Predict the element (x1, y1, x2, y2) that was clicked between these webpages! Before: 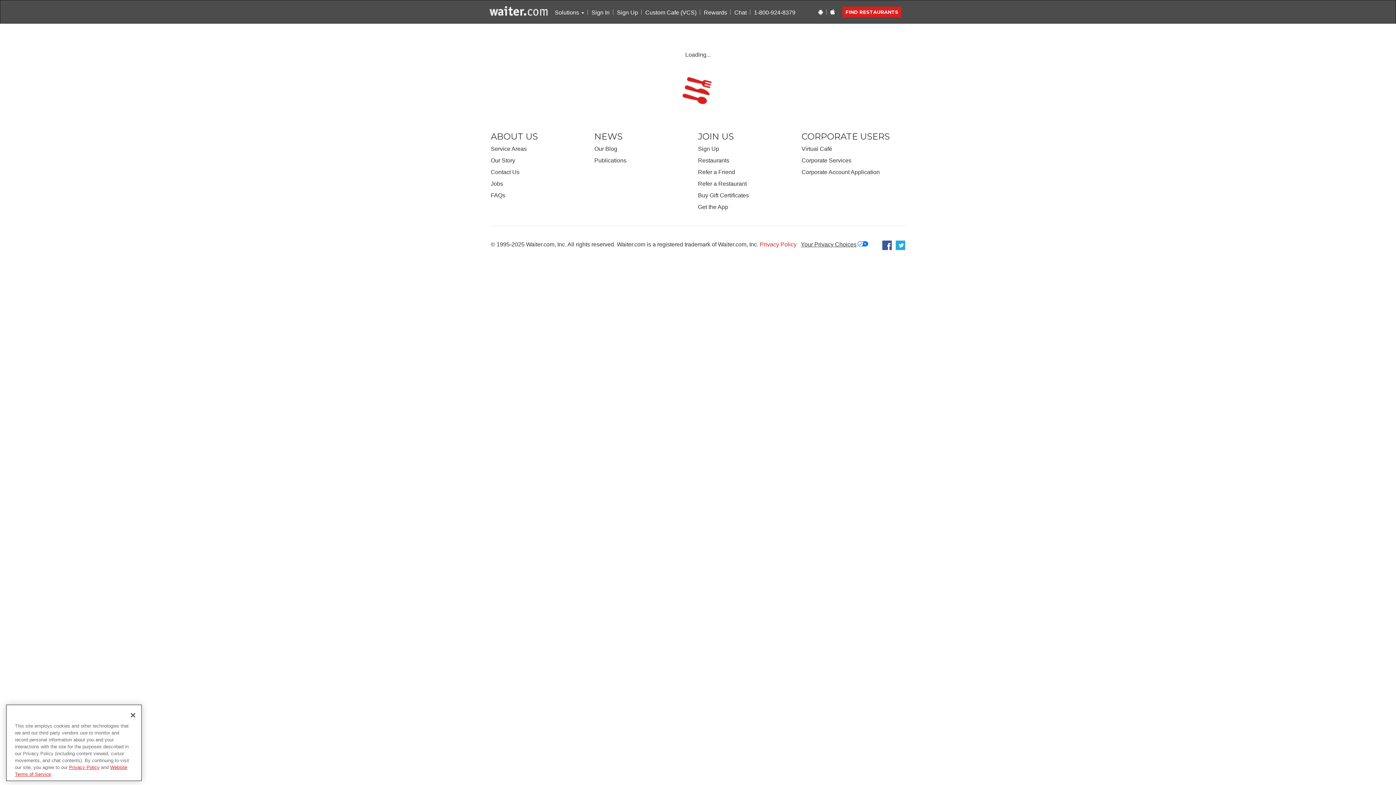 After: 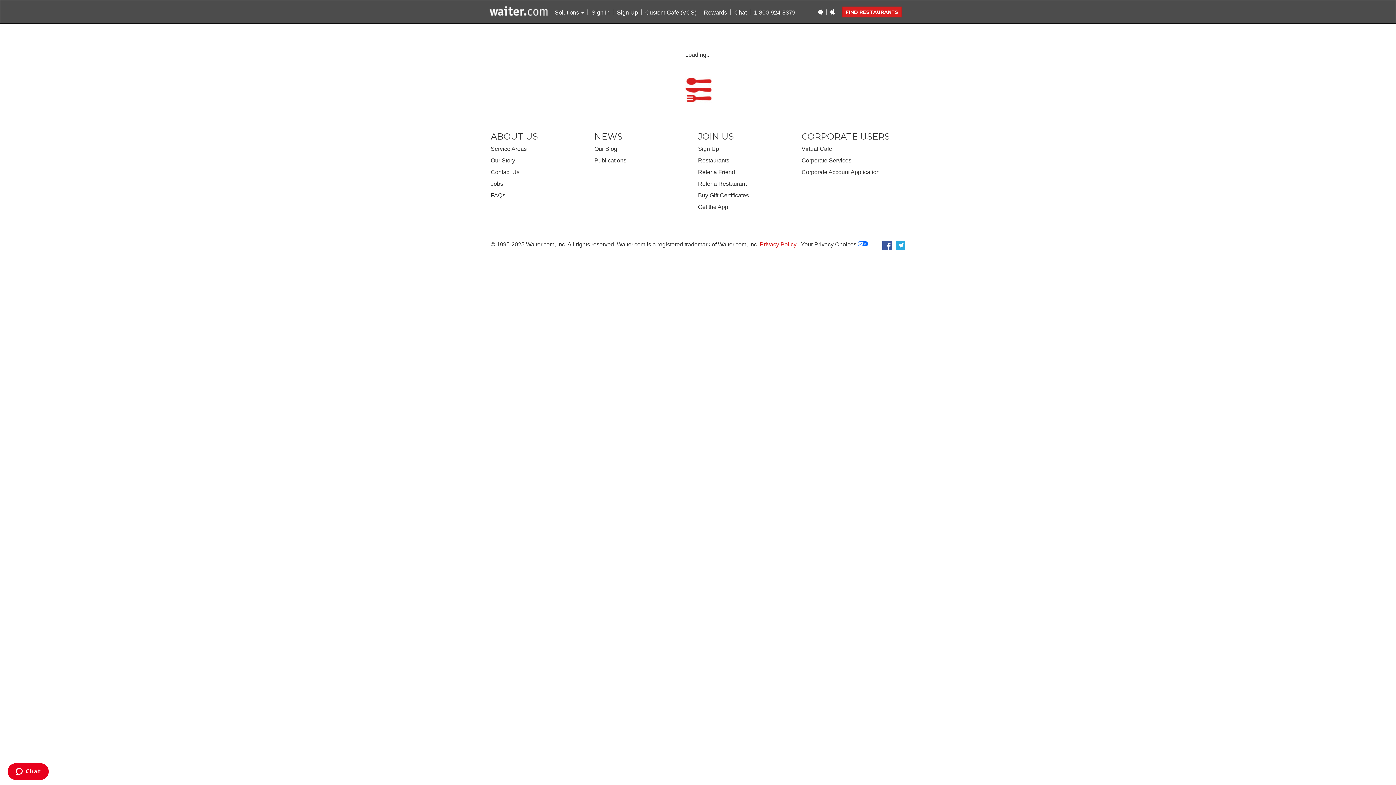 Action: label: Close bbox: (125, 705, 141, 721)